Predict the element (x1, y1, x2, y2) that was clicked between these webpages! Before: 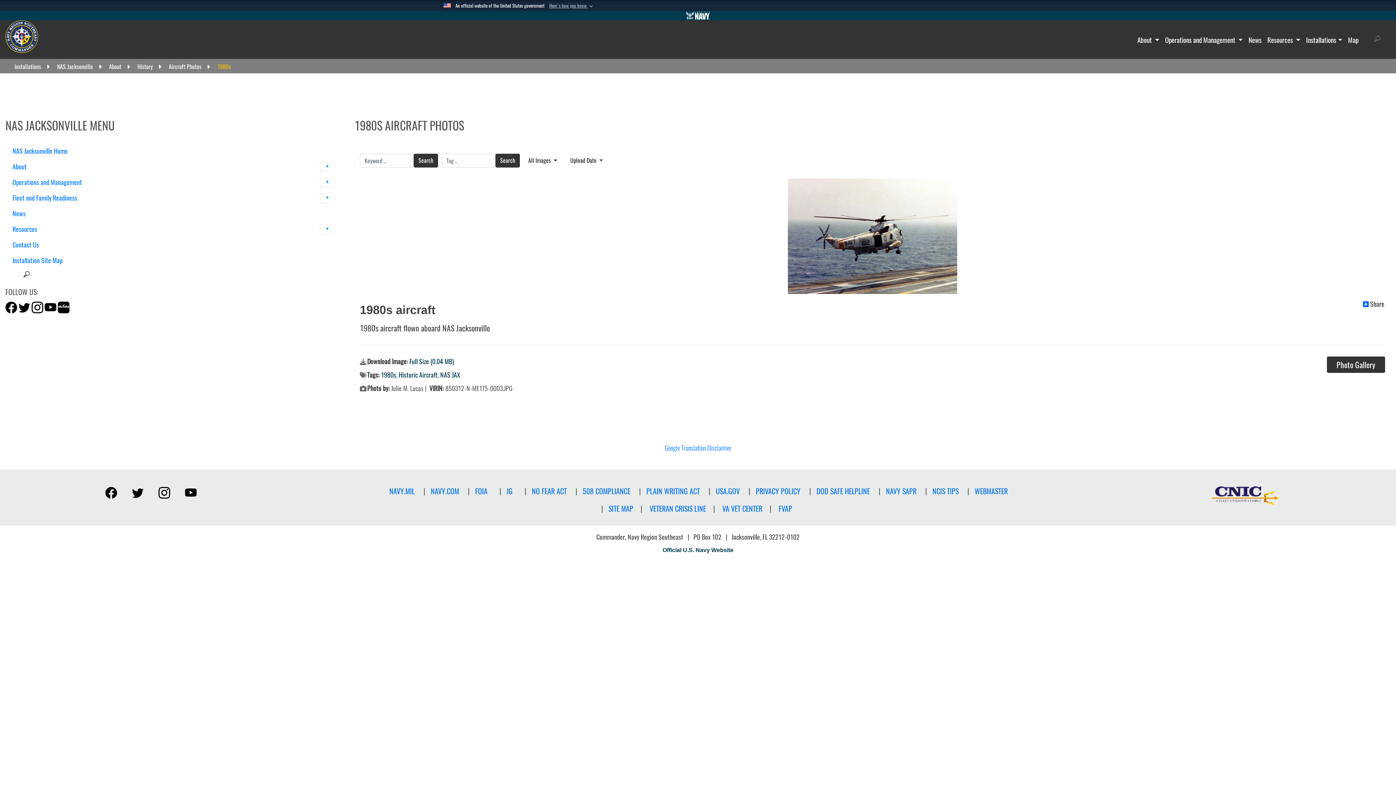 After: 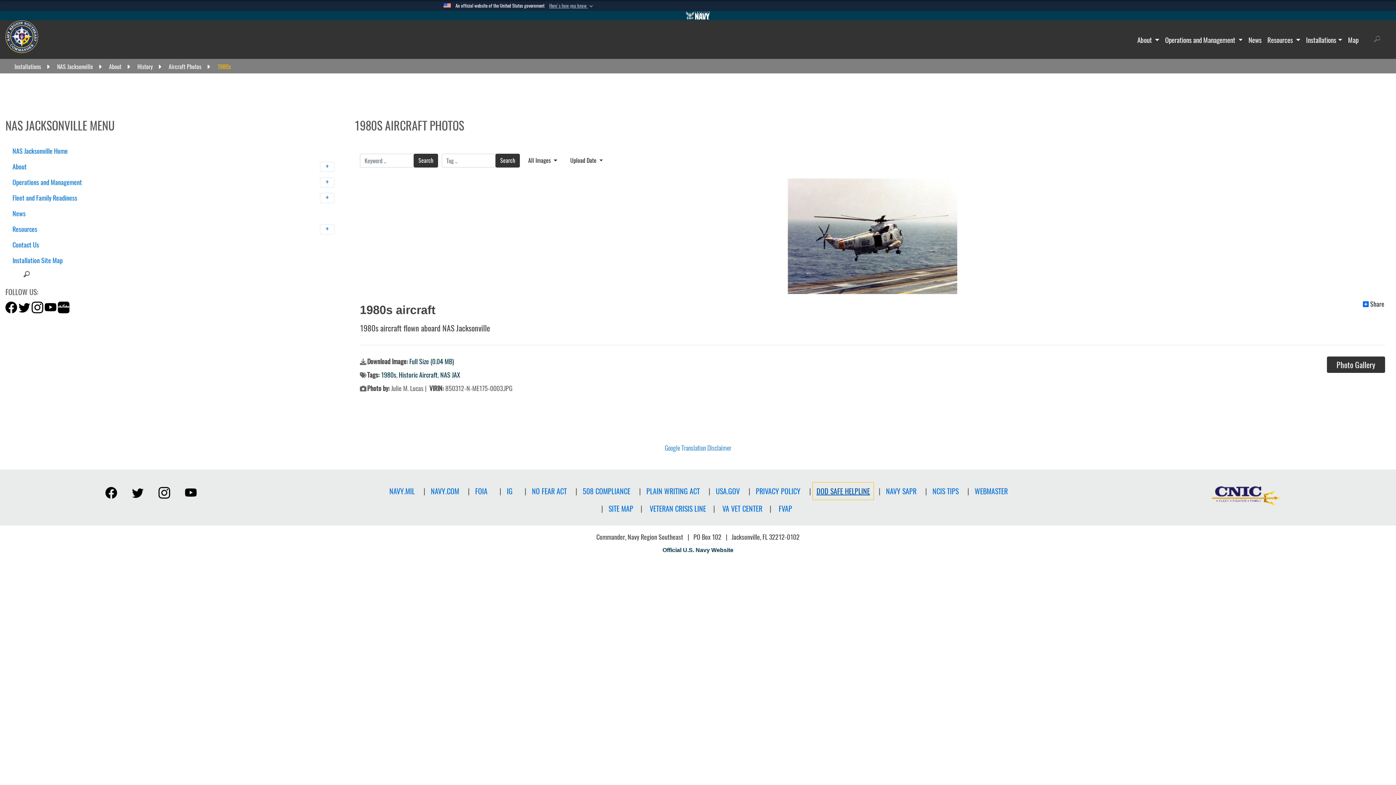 Action: bbox: (813, 482, 873, 500) label: DOD SAFE HELPLINE